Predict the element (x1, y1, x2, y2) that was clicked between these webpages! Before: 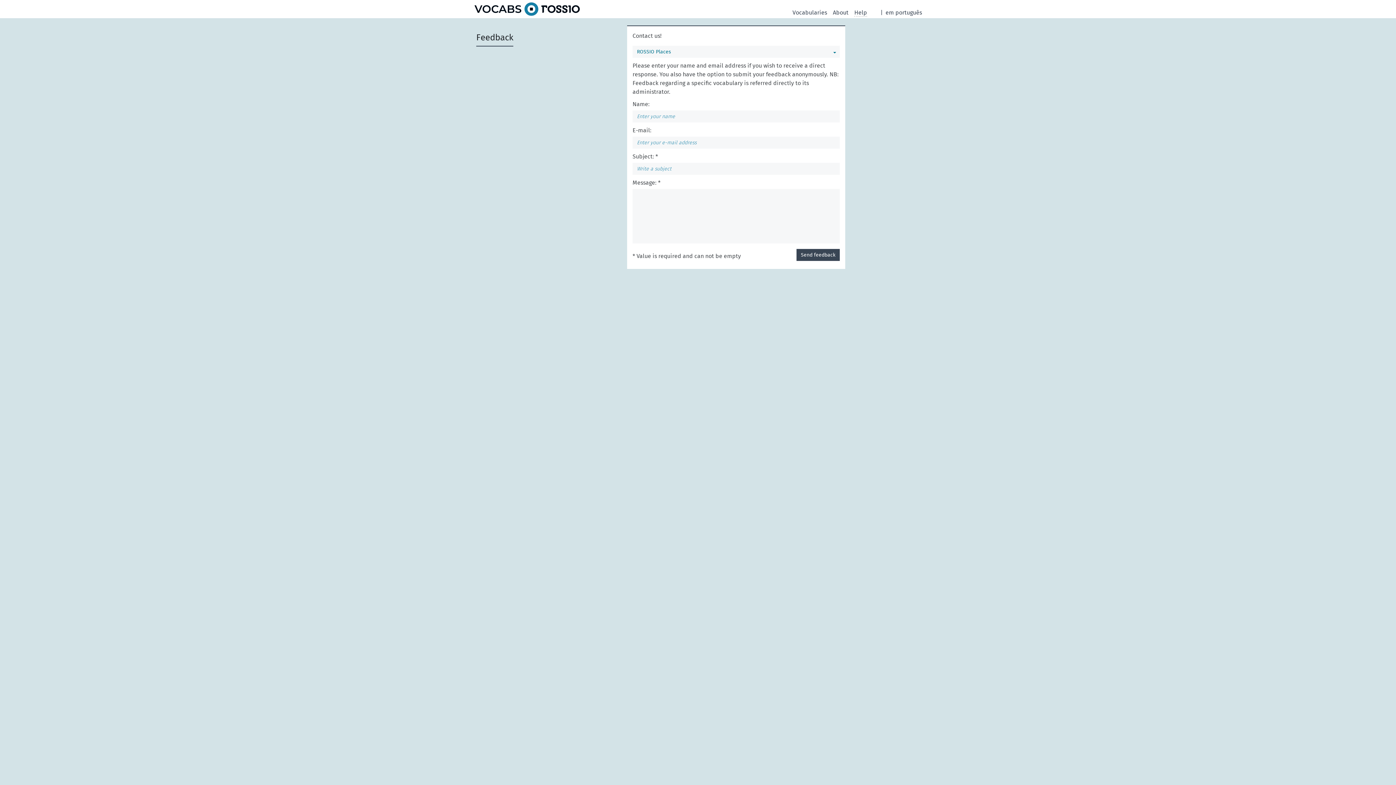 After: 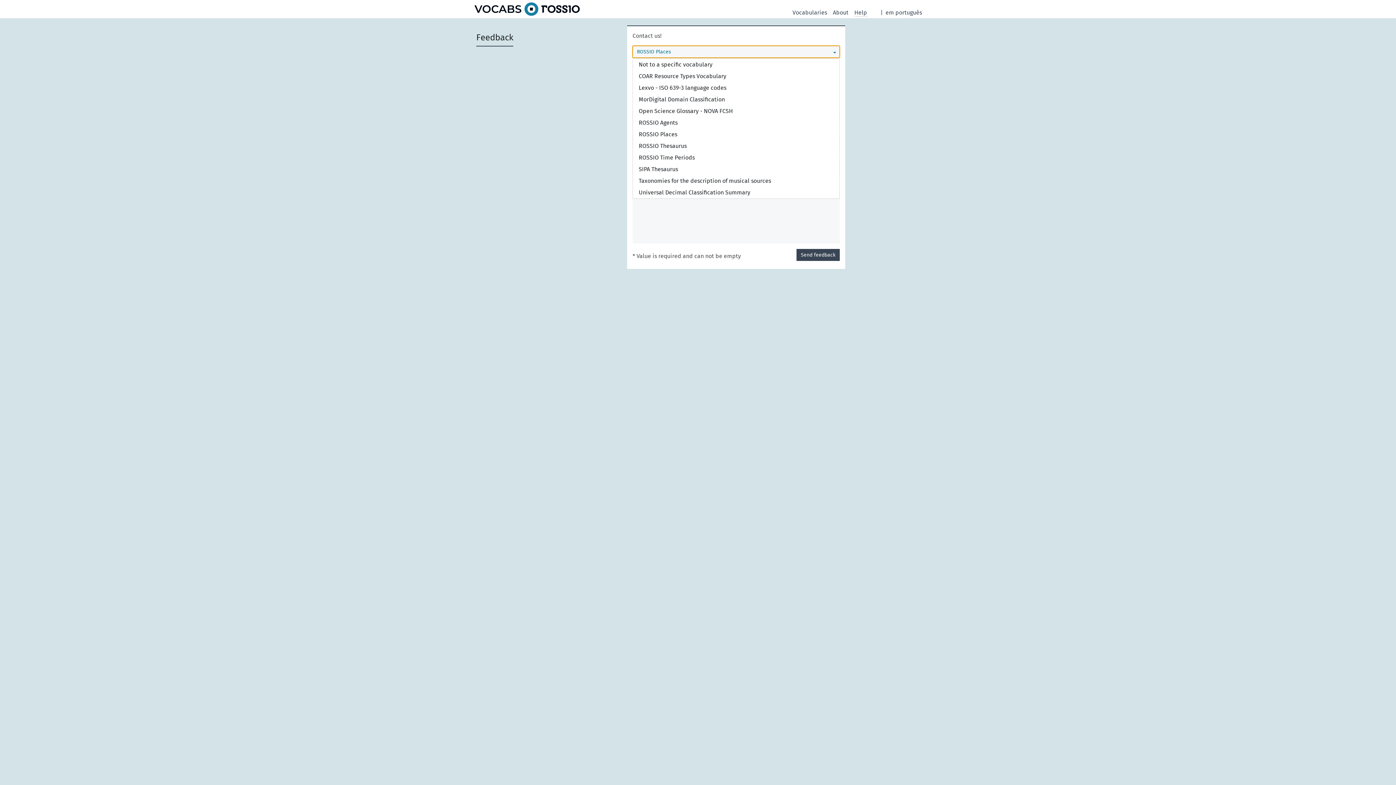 Action: bbox: (632, 45, 840, 57) label: You can select a vocabulary